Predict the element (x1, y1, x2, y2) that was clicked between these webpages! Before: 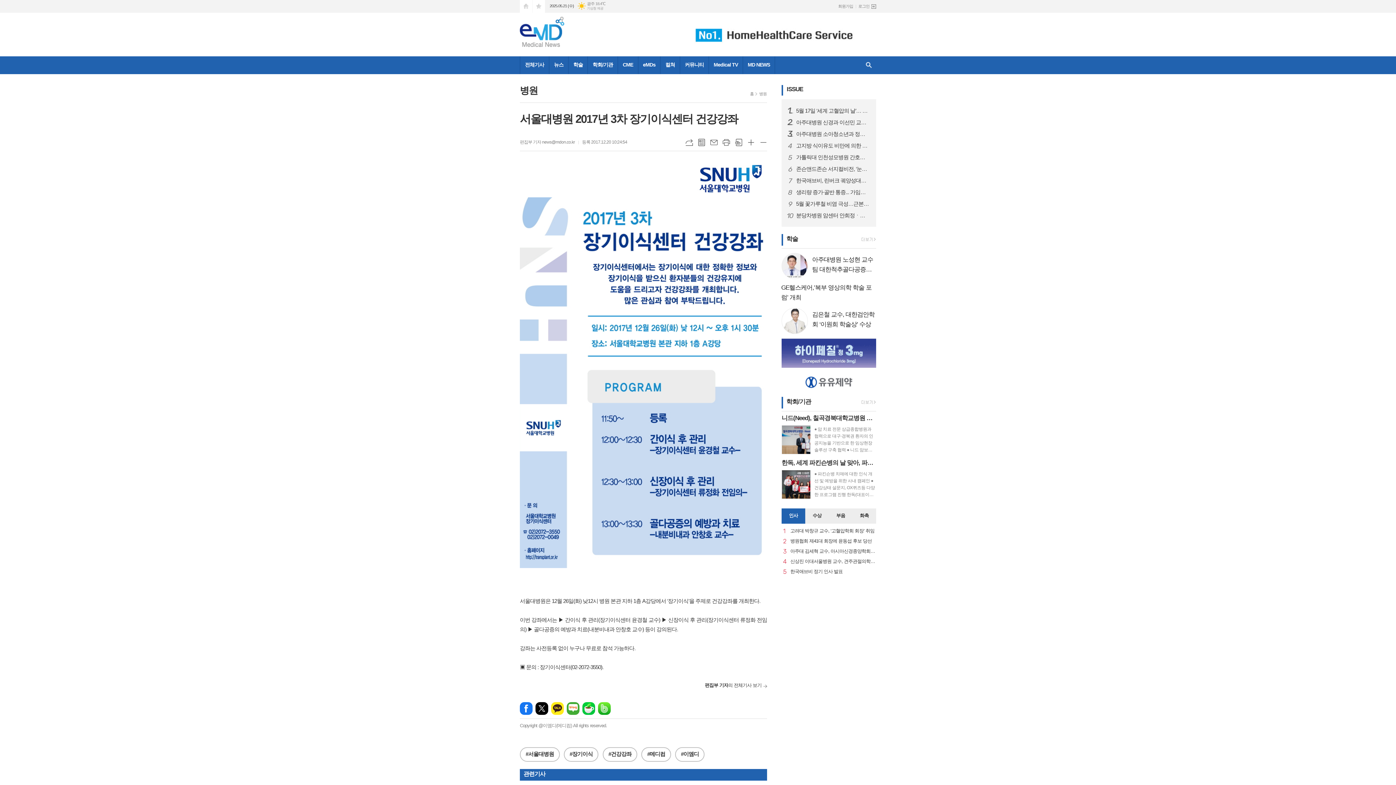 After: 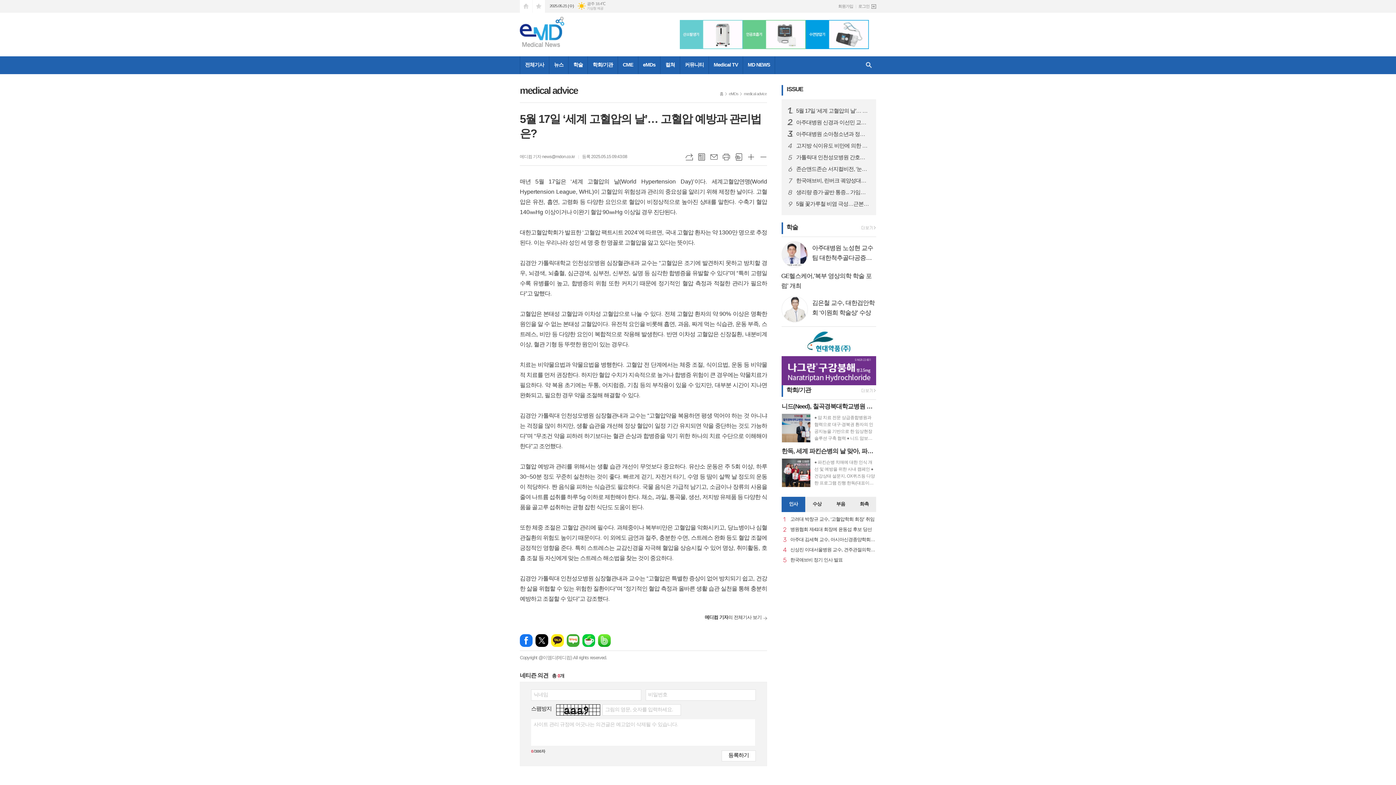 Action: label: 1
5월 17일 ‘세계 고혈압의 날’… 고혈압 예방과 관리법은? bbox: (796, 107, 870, 114)